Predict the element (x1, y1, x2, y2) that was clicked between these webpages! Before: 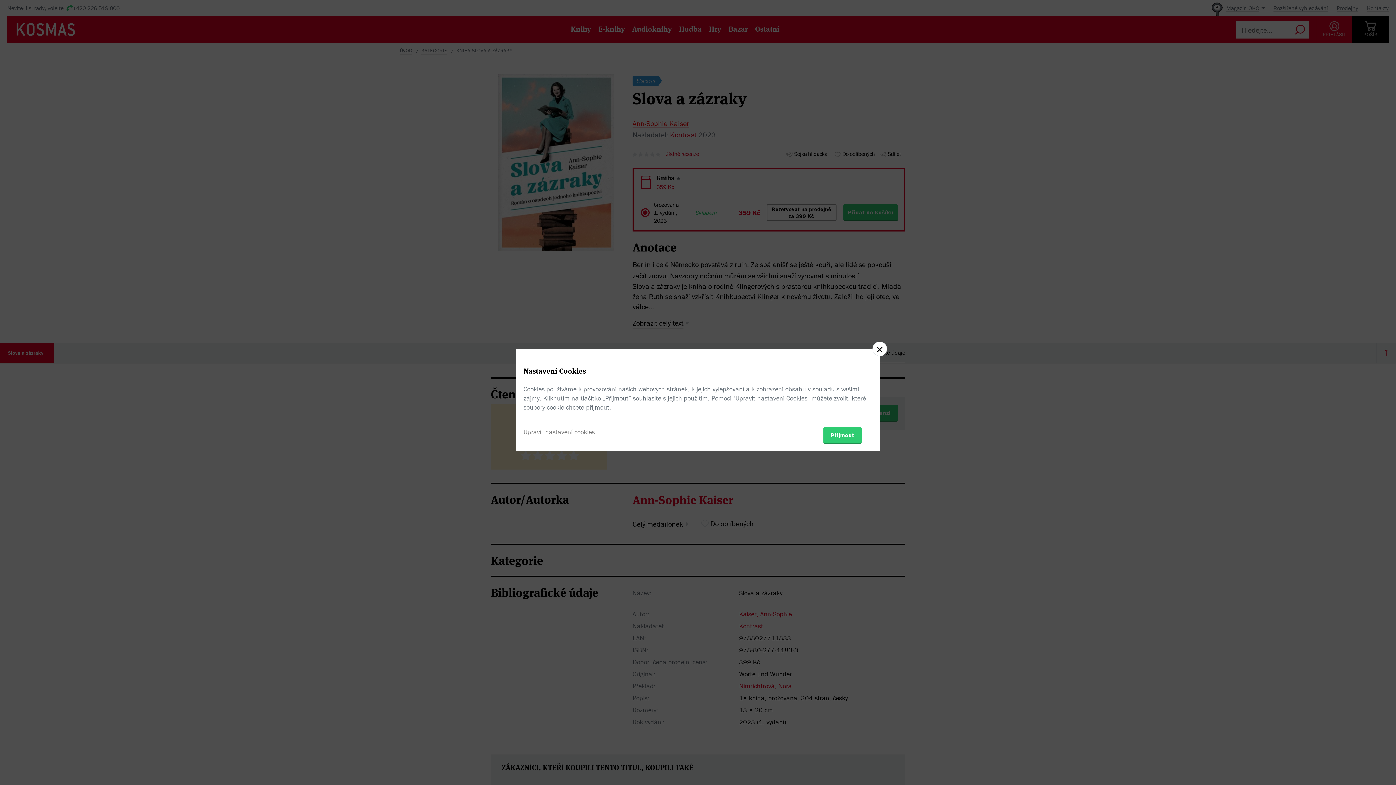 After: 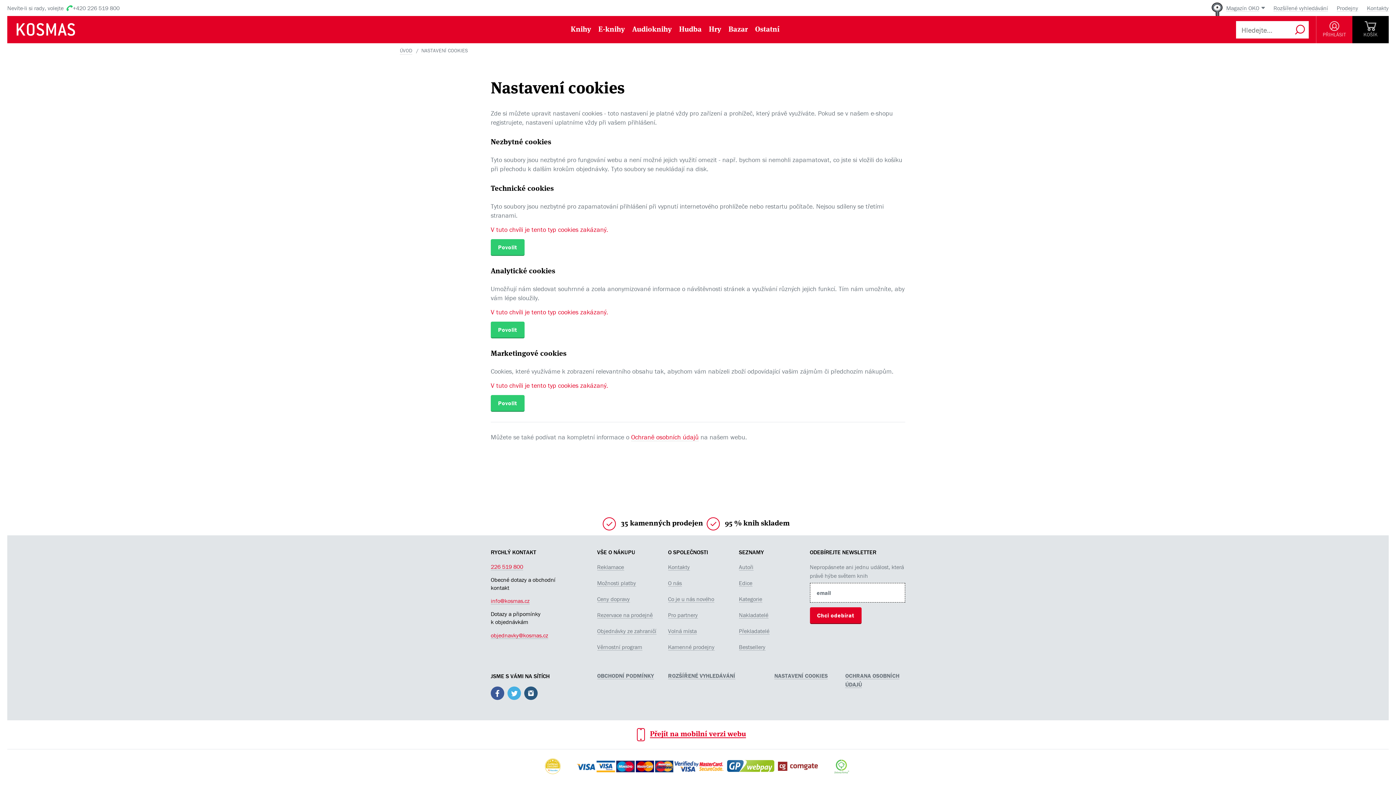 Action: label: Upravit nastavení cookies bbox: (523, 427, 594, 436)